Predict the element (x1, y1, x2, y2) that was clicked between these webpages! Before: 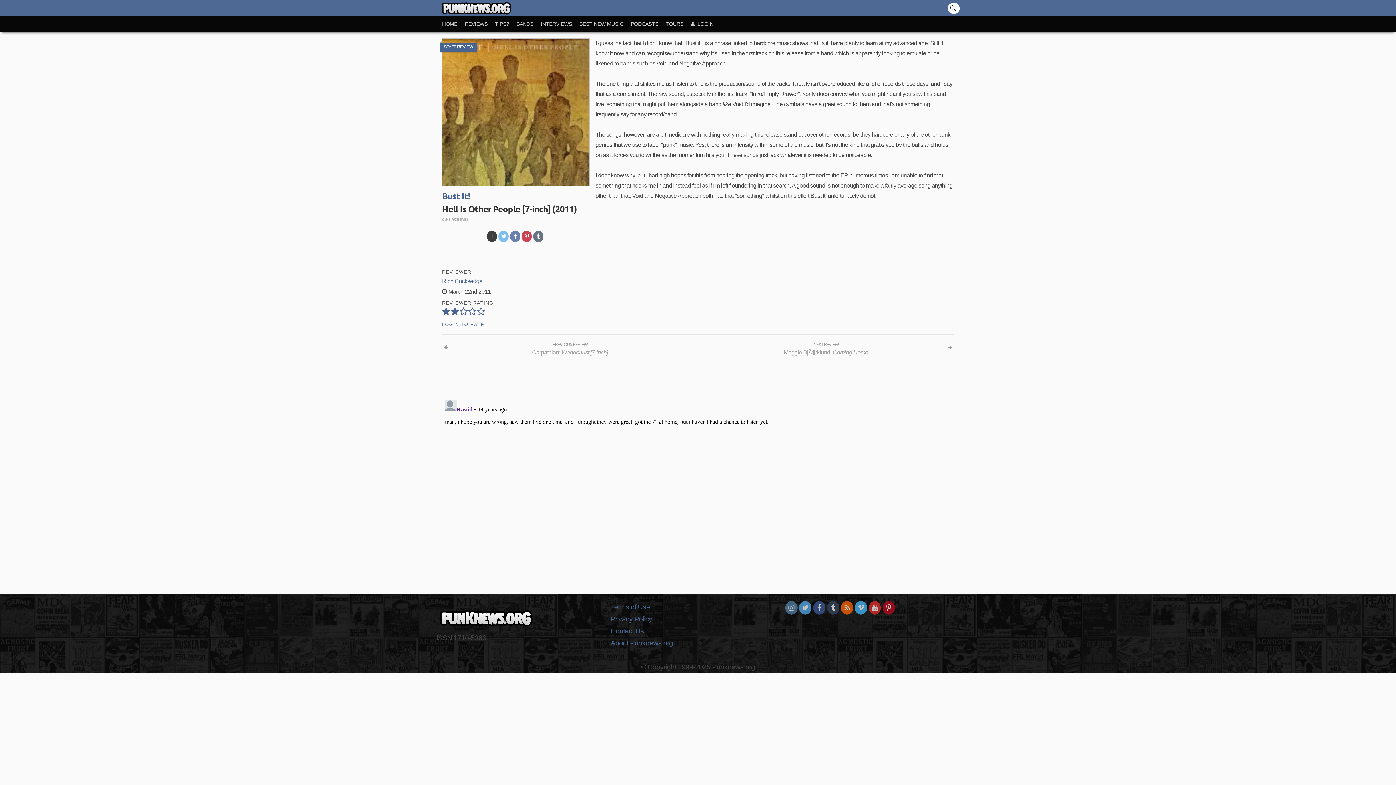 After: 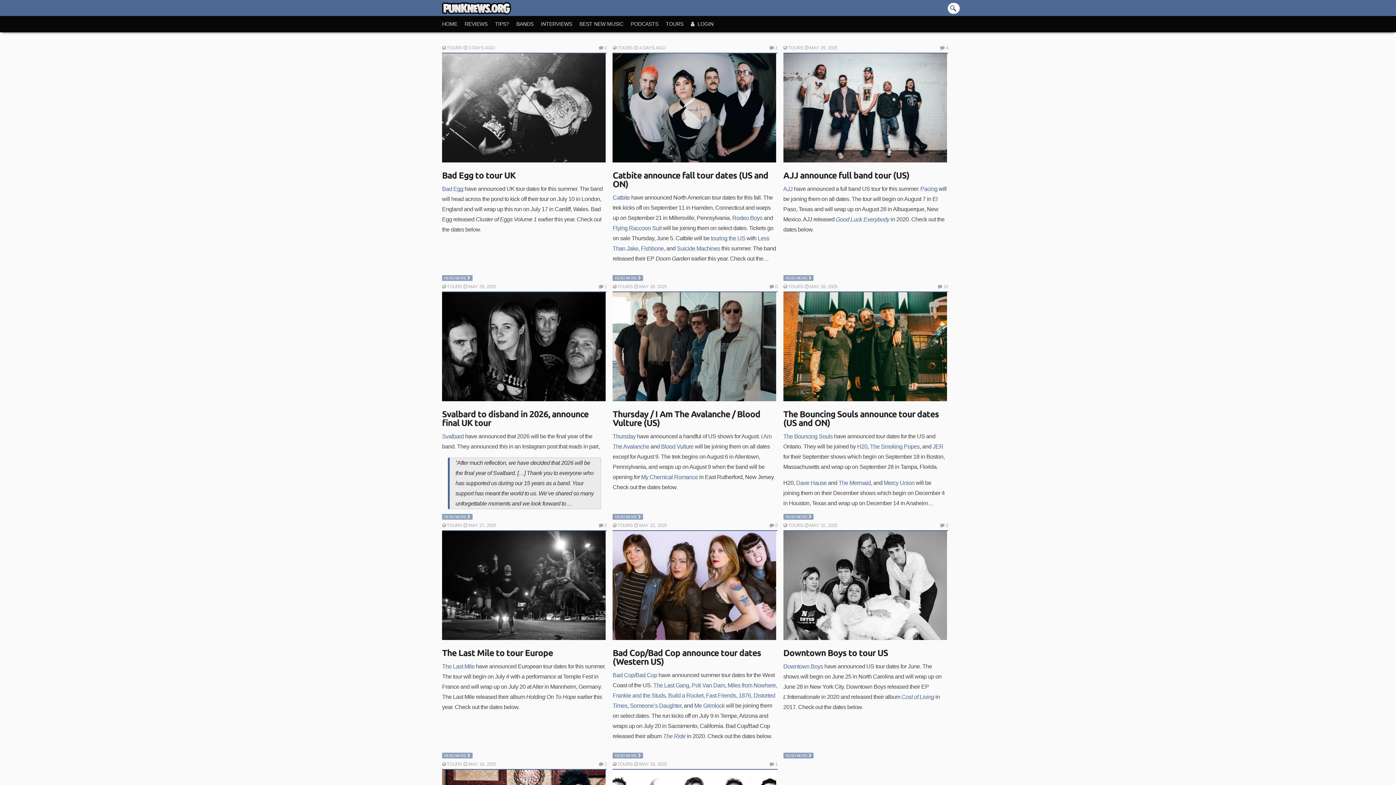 Action: label: TOURS bbox: (665, 16, 691, 32)